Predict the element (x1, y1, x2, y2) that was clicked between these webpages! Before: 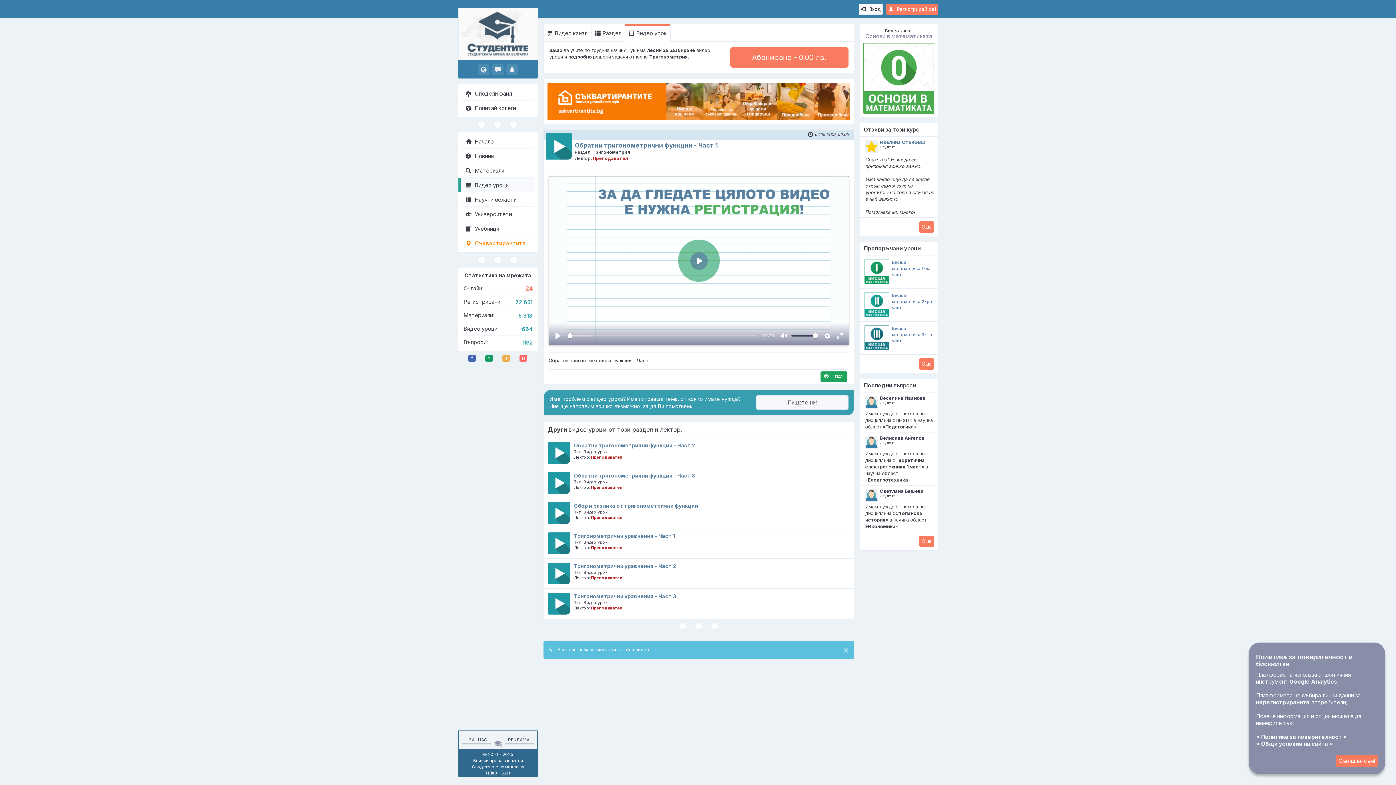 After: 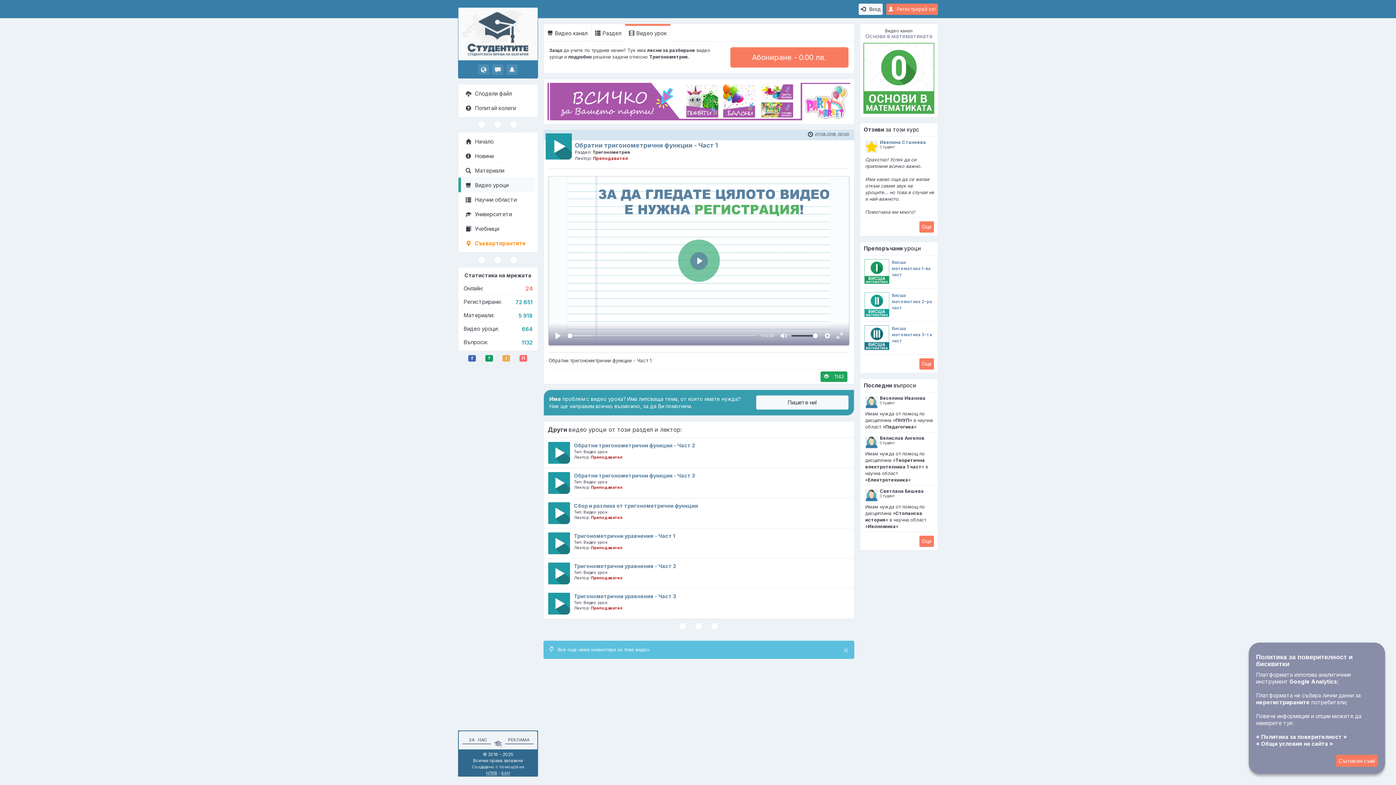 Action: label: Обратни тригонометрични функции - Част 1 bbox: (574, 141, 718, 149)